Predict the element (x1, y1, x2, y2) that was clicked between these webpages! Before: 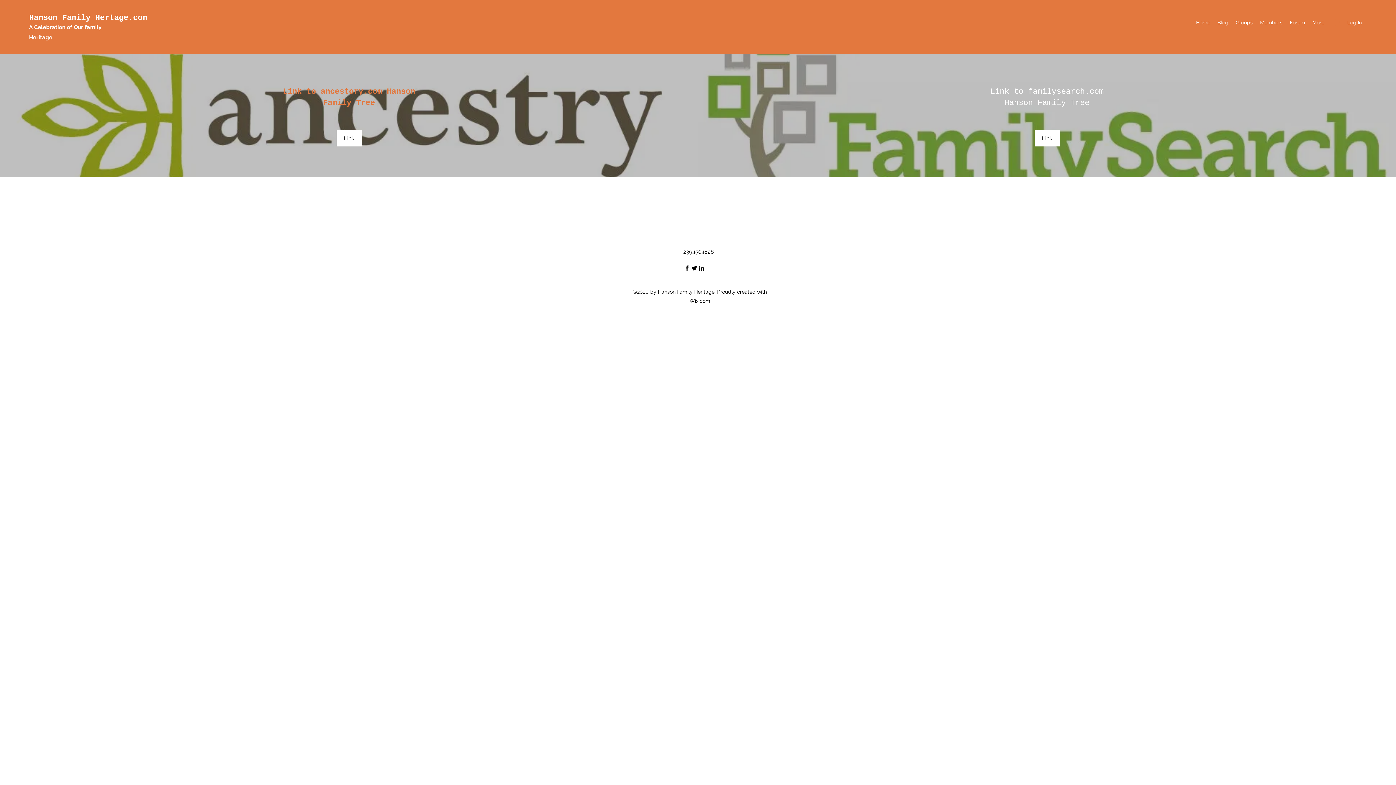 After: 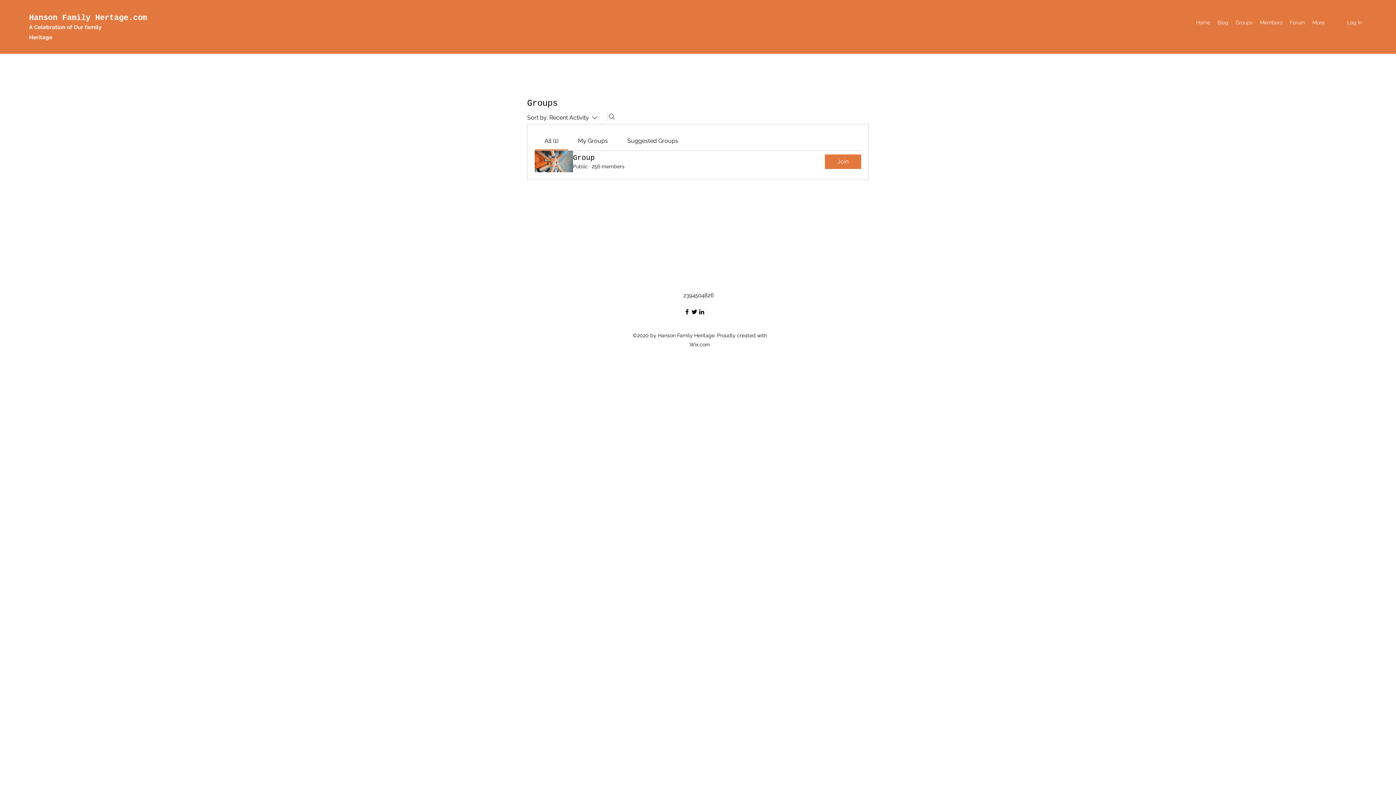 Action: bbox: (1232, 17, 1256, 28) label: Groups